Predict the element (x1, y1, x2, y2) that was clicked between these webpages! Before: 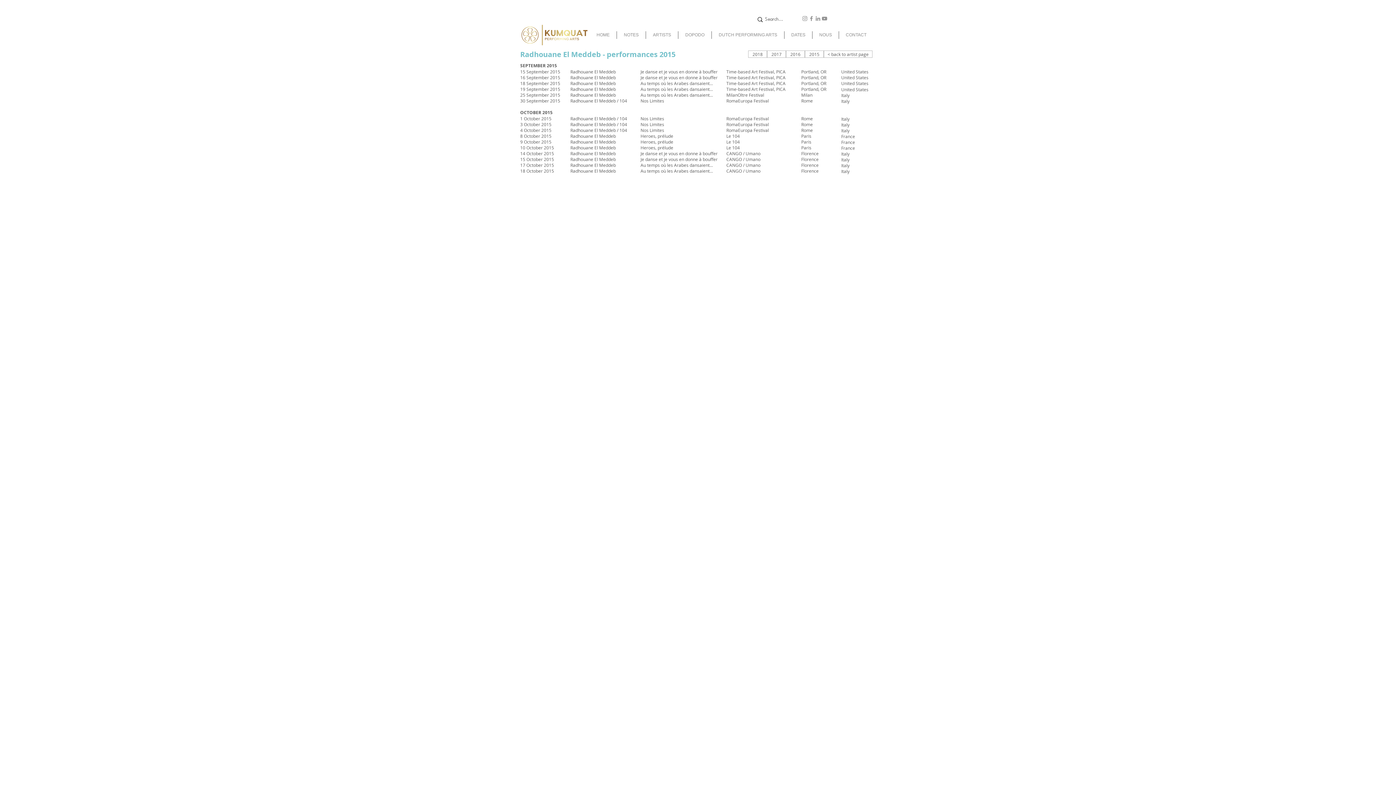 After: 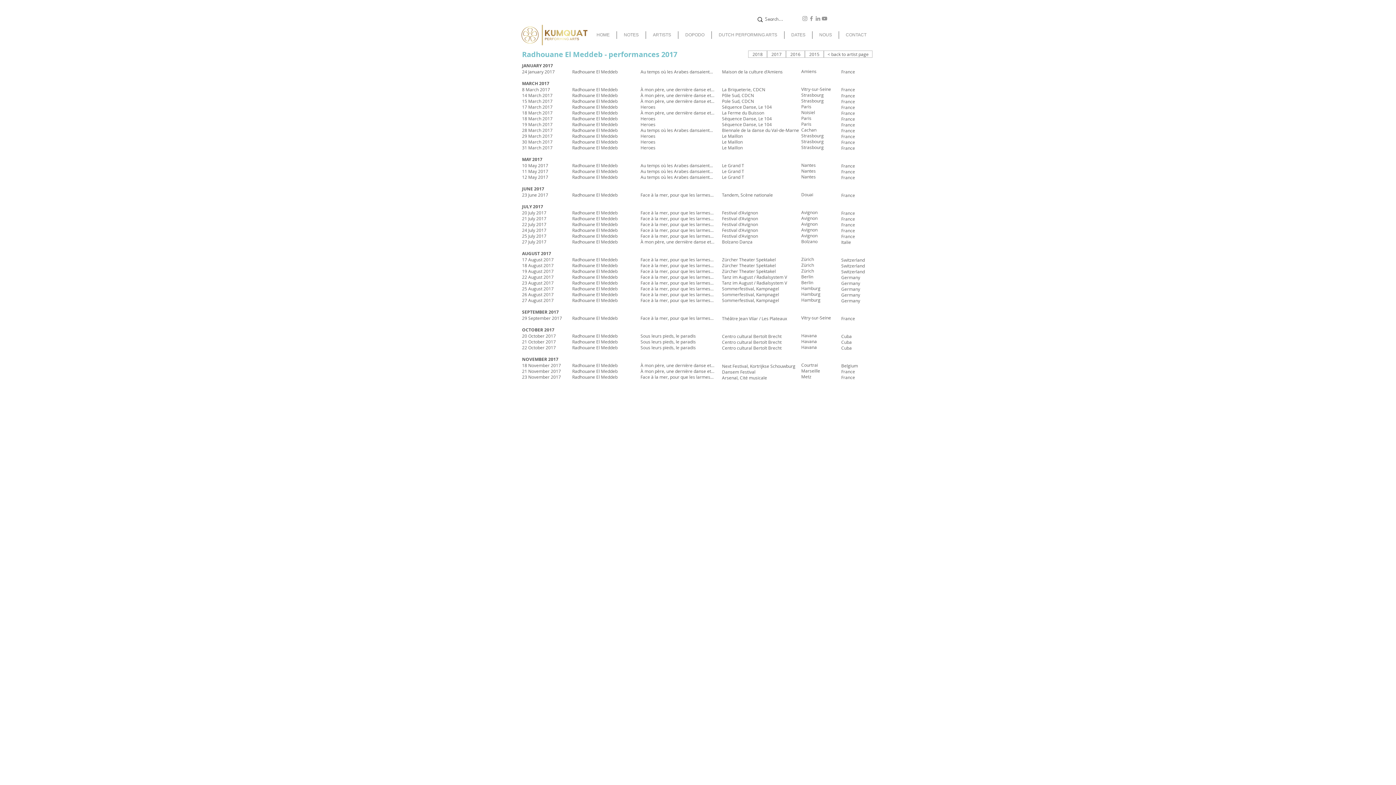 Action: label: 2017 bbox: (767, 50, 786, 57)